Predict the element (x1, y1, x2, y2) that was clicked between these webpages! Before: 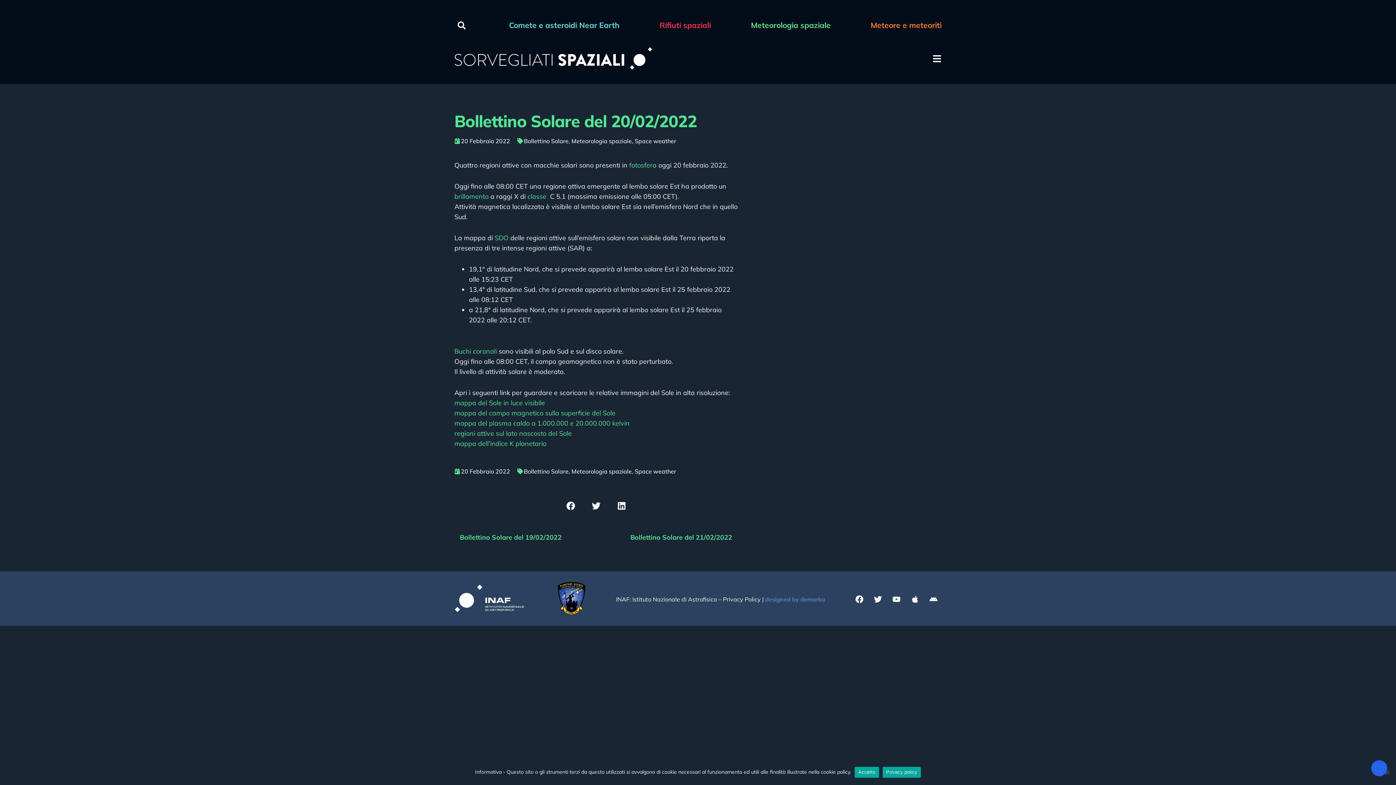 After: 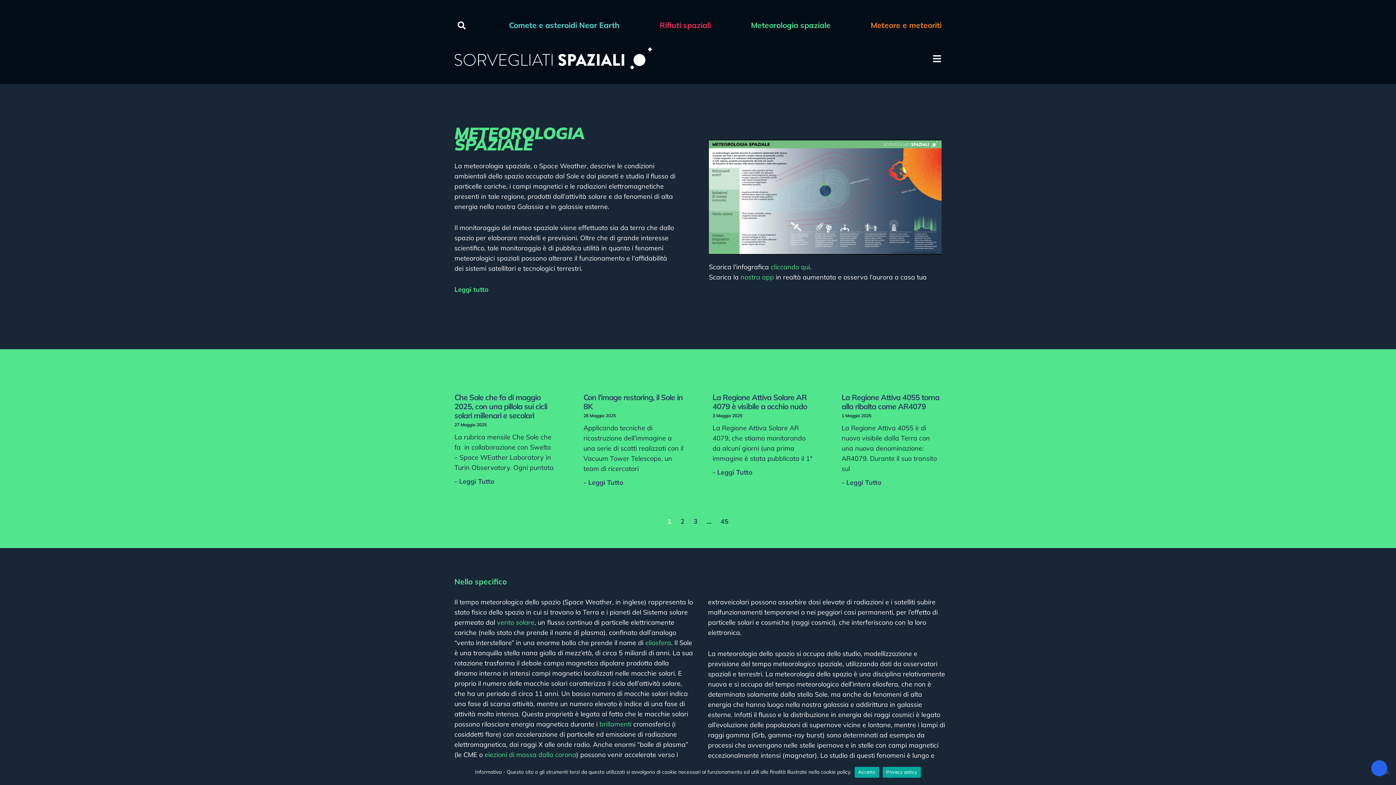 Action: bbox: (751, 20, 830, 29) label: Meteorologia spaziale